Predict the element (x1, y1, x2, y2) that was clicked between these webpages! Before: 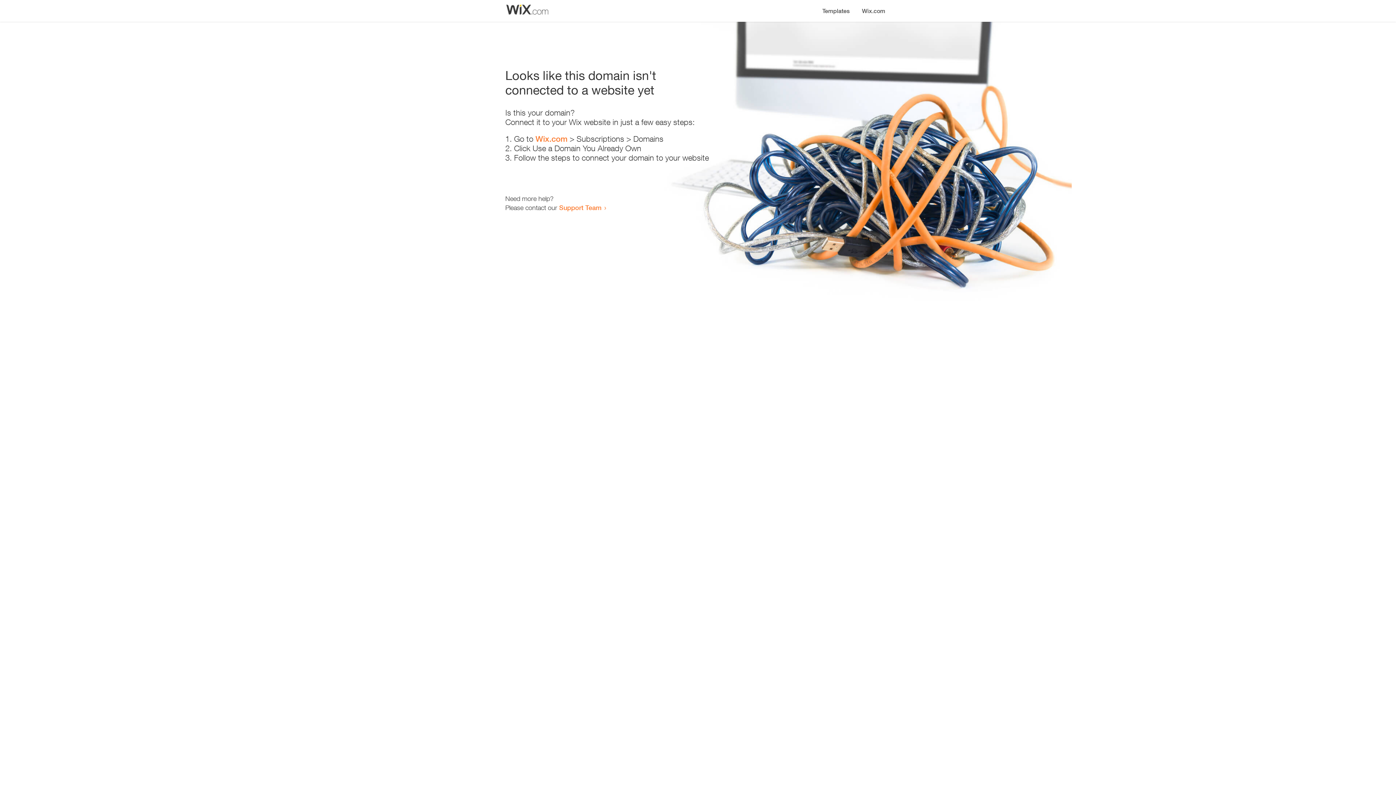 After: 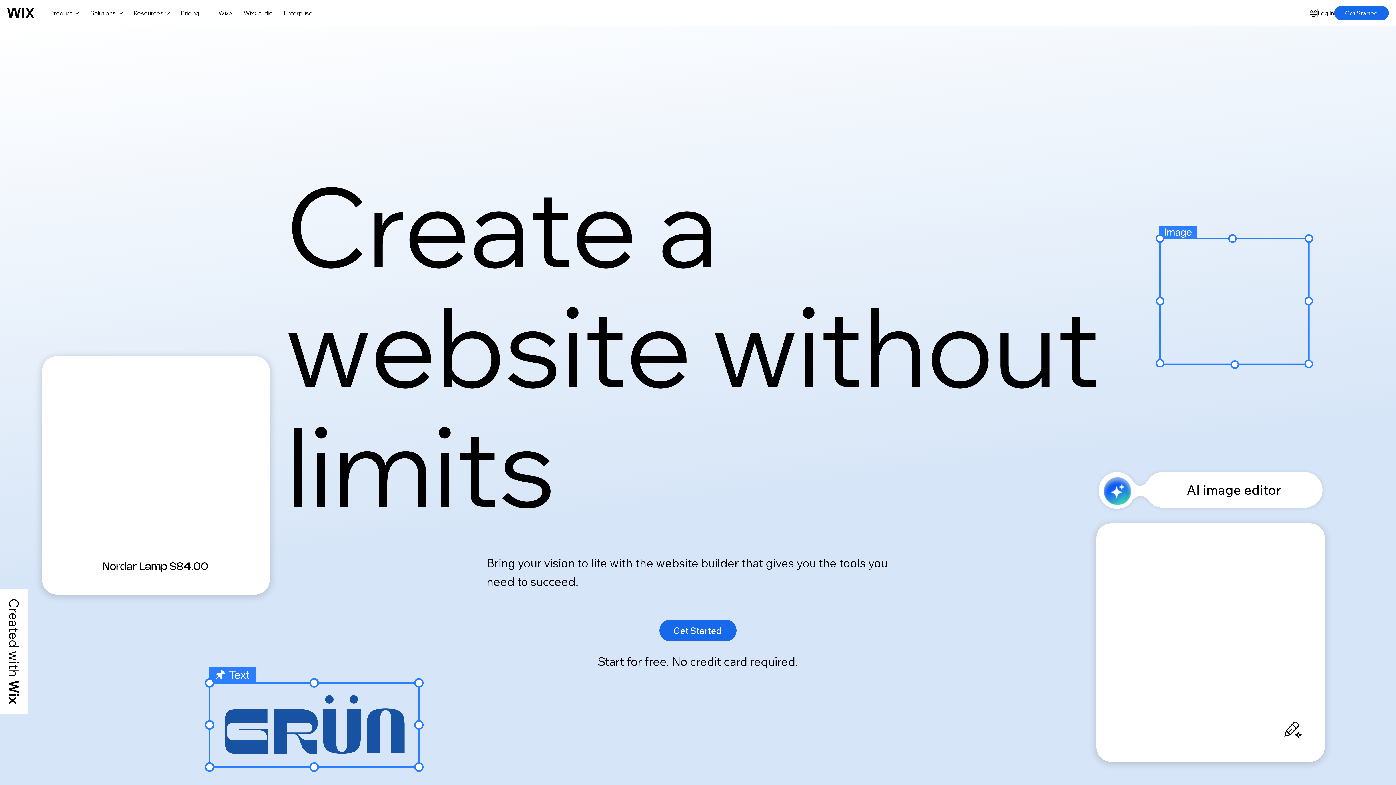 Action: bbox: (535, 134, 567, 143) label: Wix.com